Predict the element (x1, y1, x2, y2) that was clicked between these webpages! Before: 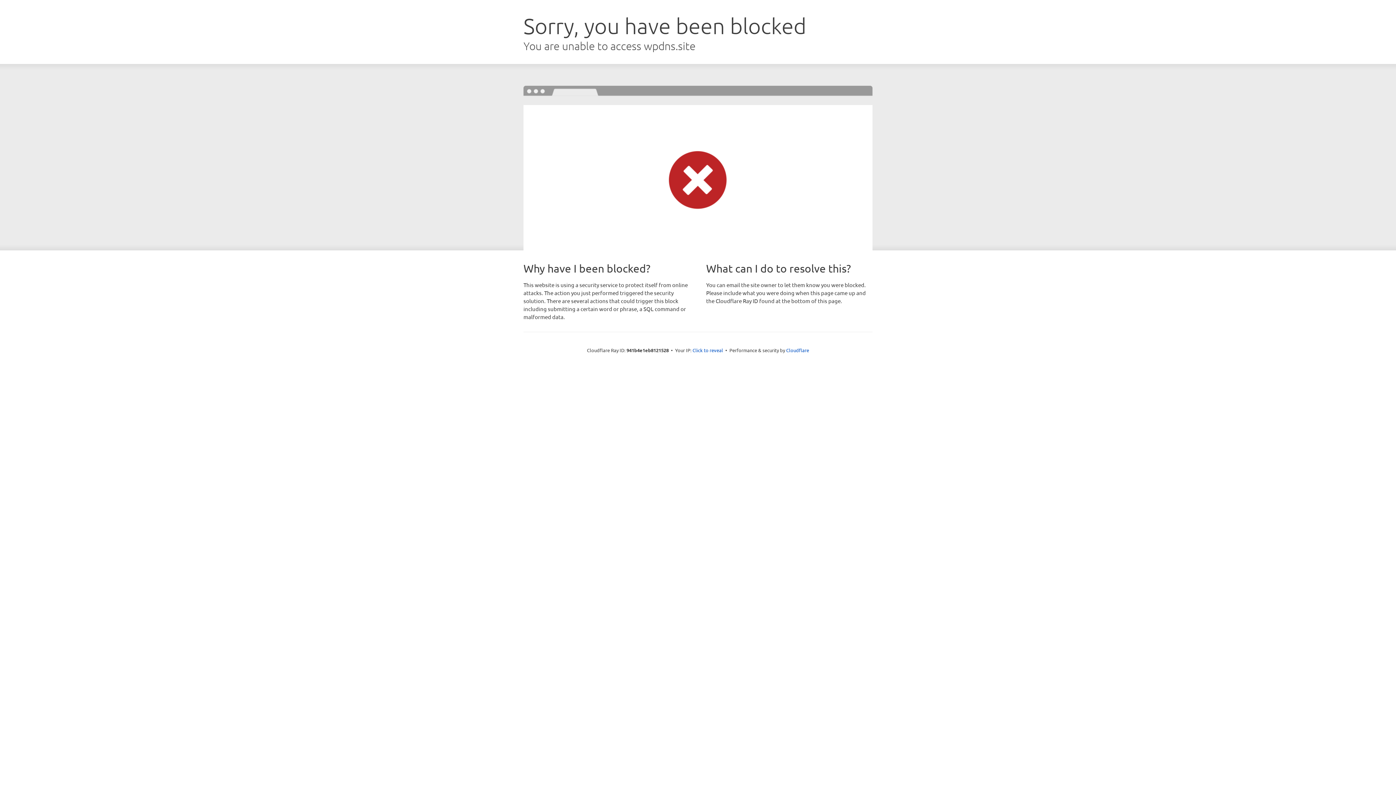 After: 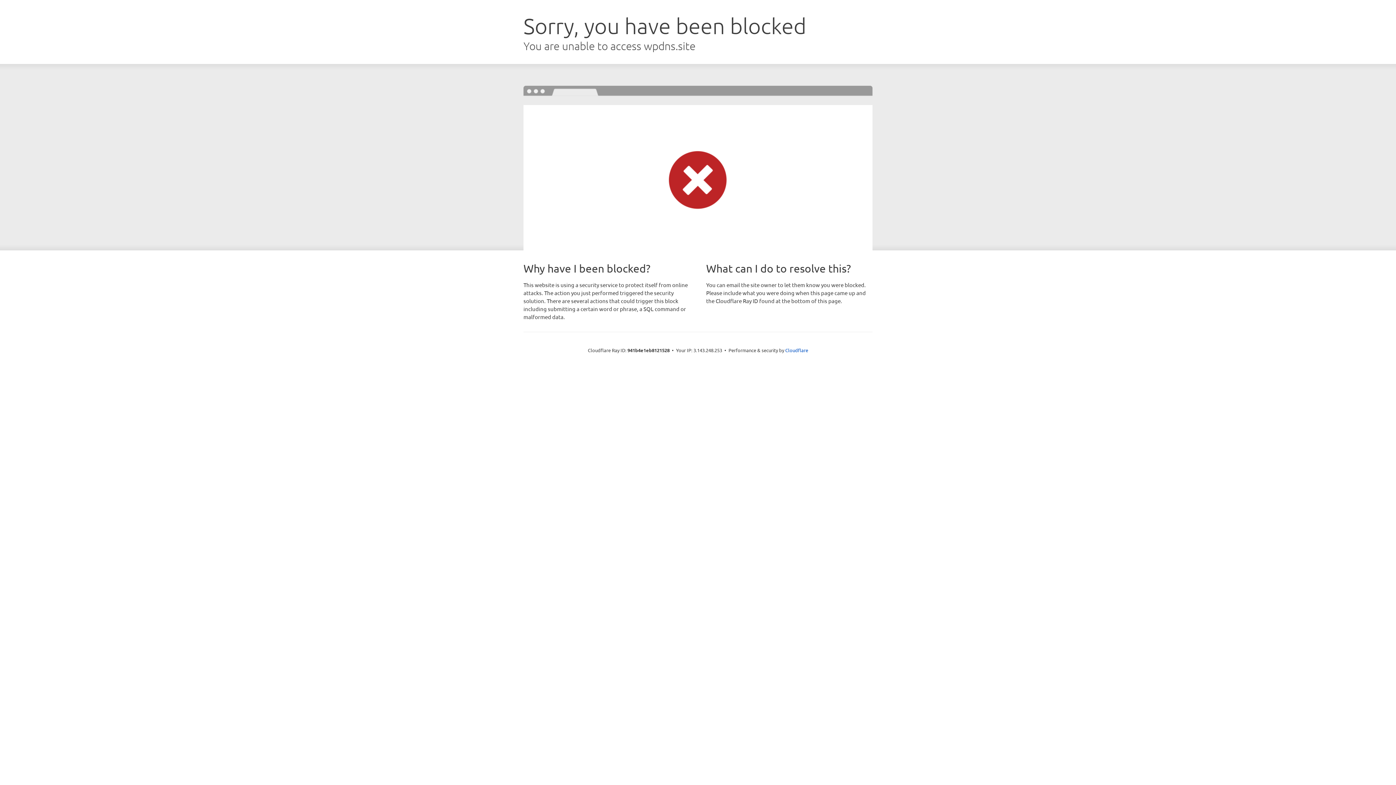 Action: bbox: (692, 346, 723, 353) label: Click to reveal